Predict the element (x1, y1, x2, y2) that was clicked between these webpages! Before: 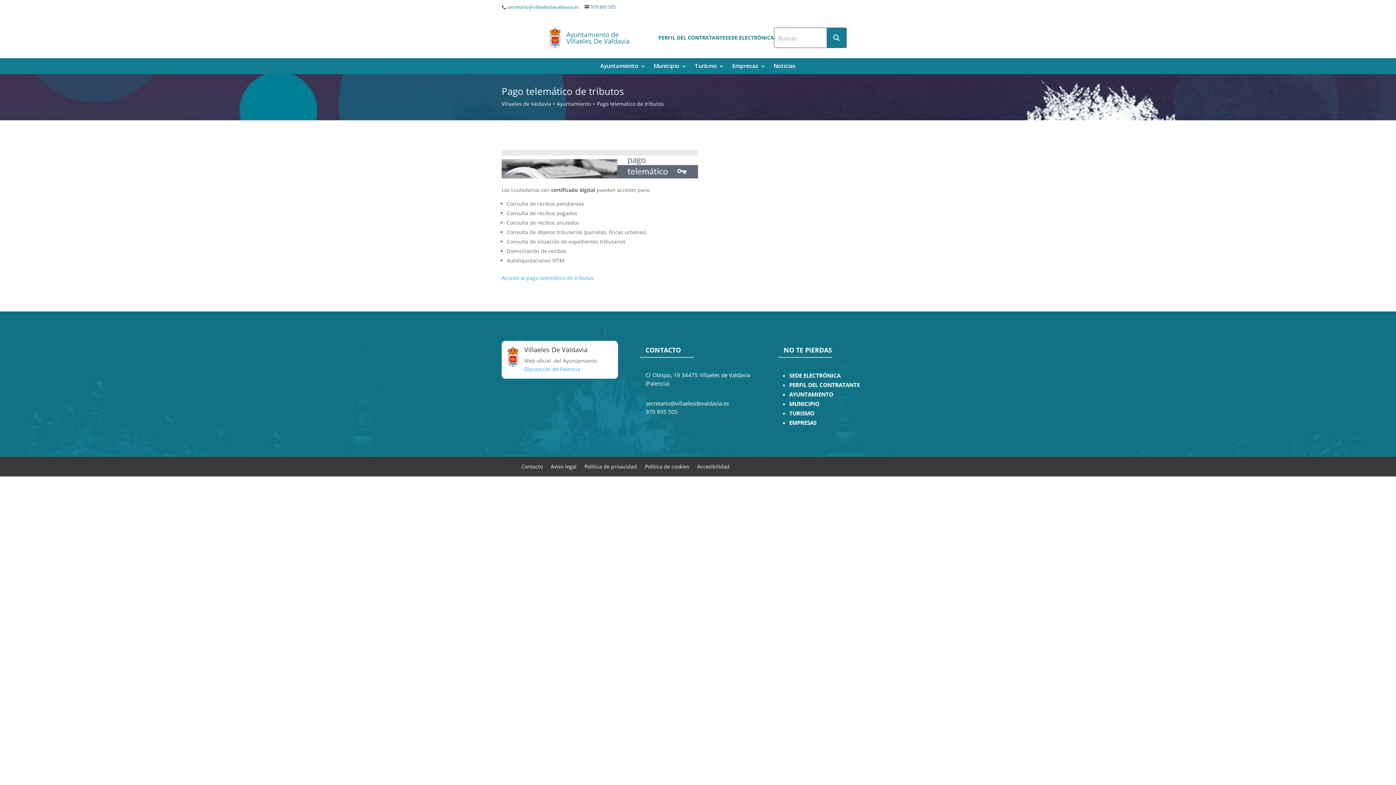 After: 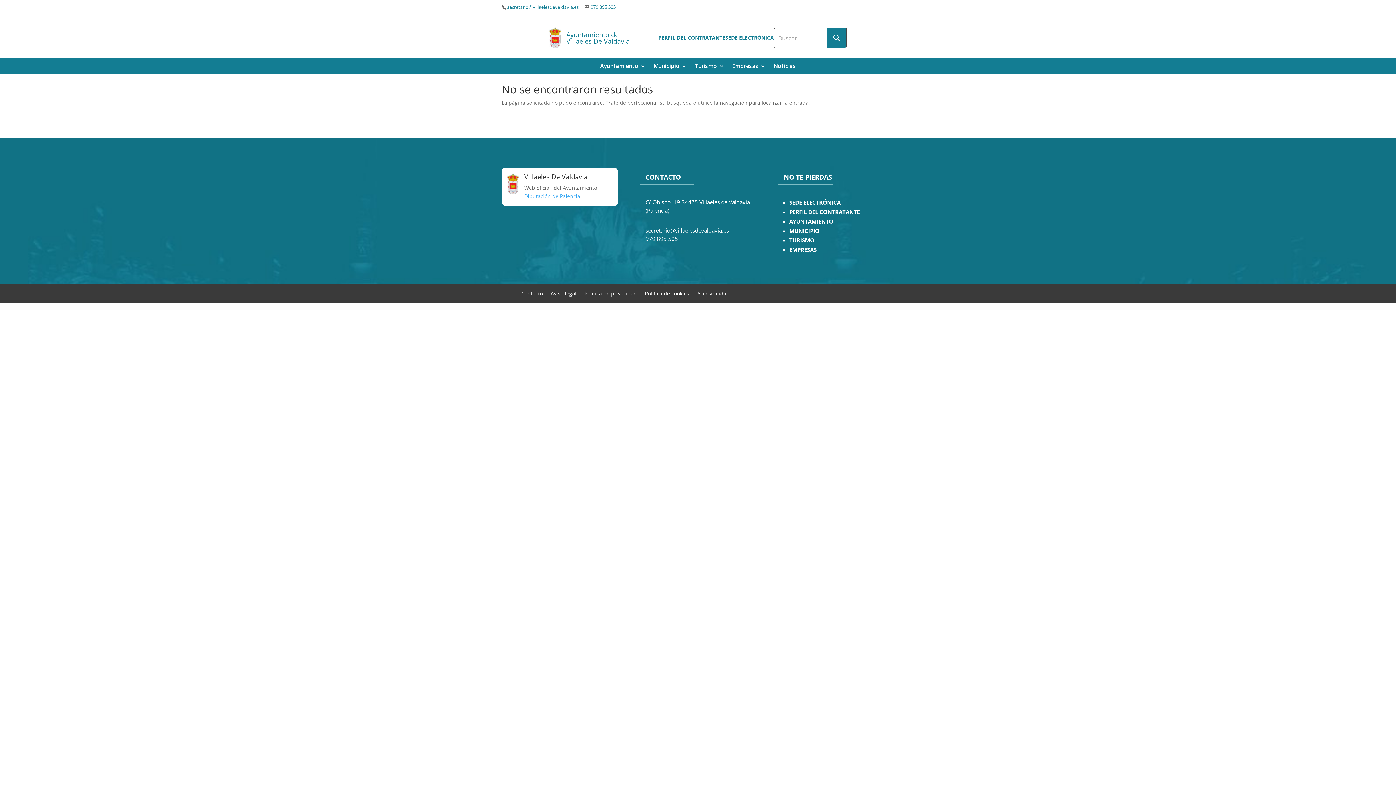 Action: label: Política de privacidad bbox: (584, 461, 637, 469)